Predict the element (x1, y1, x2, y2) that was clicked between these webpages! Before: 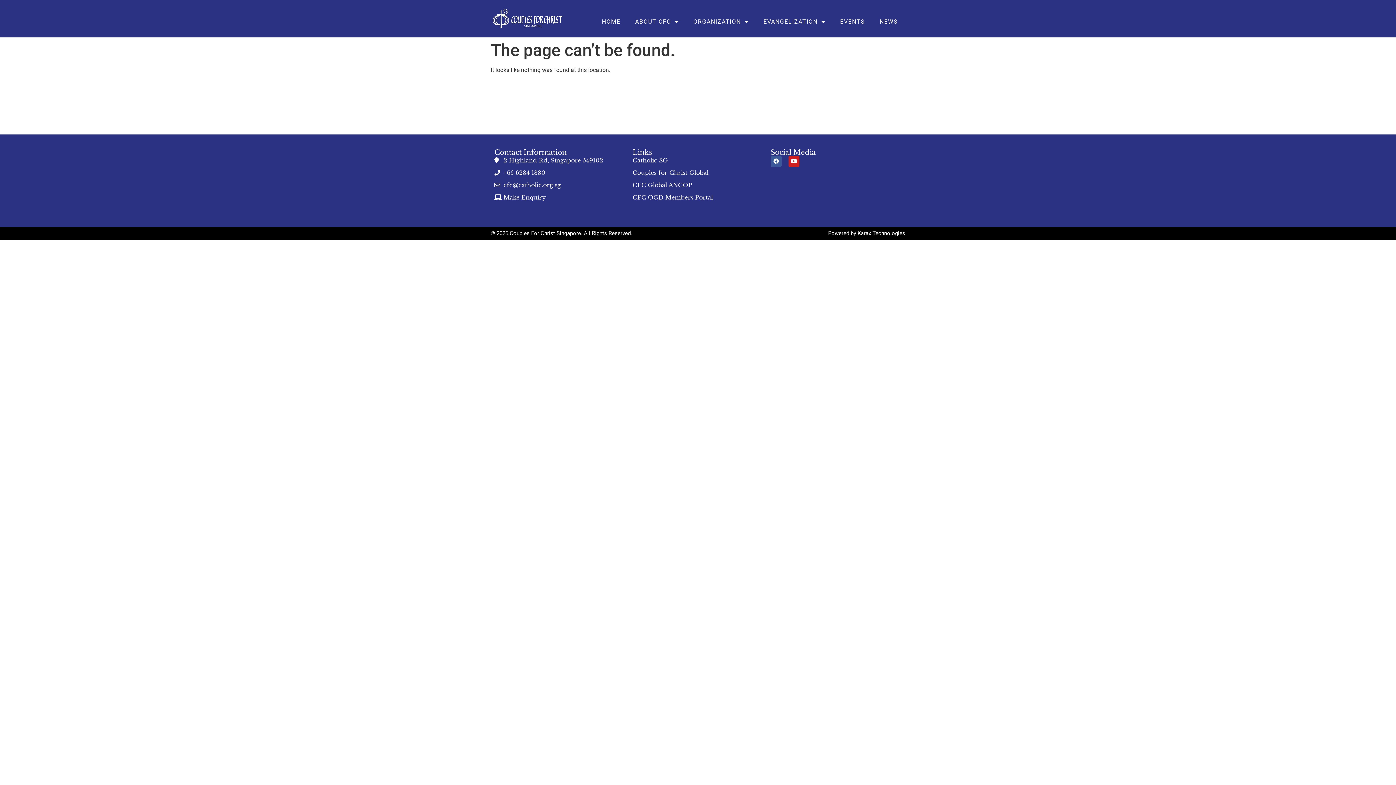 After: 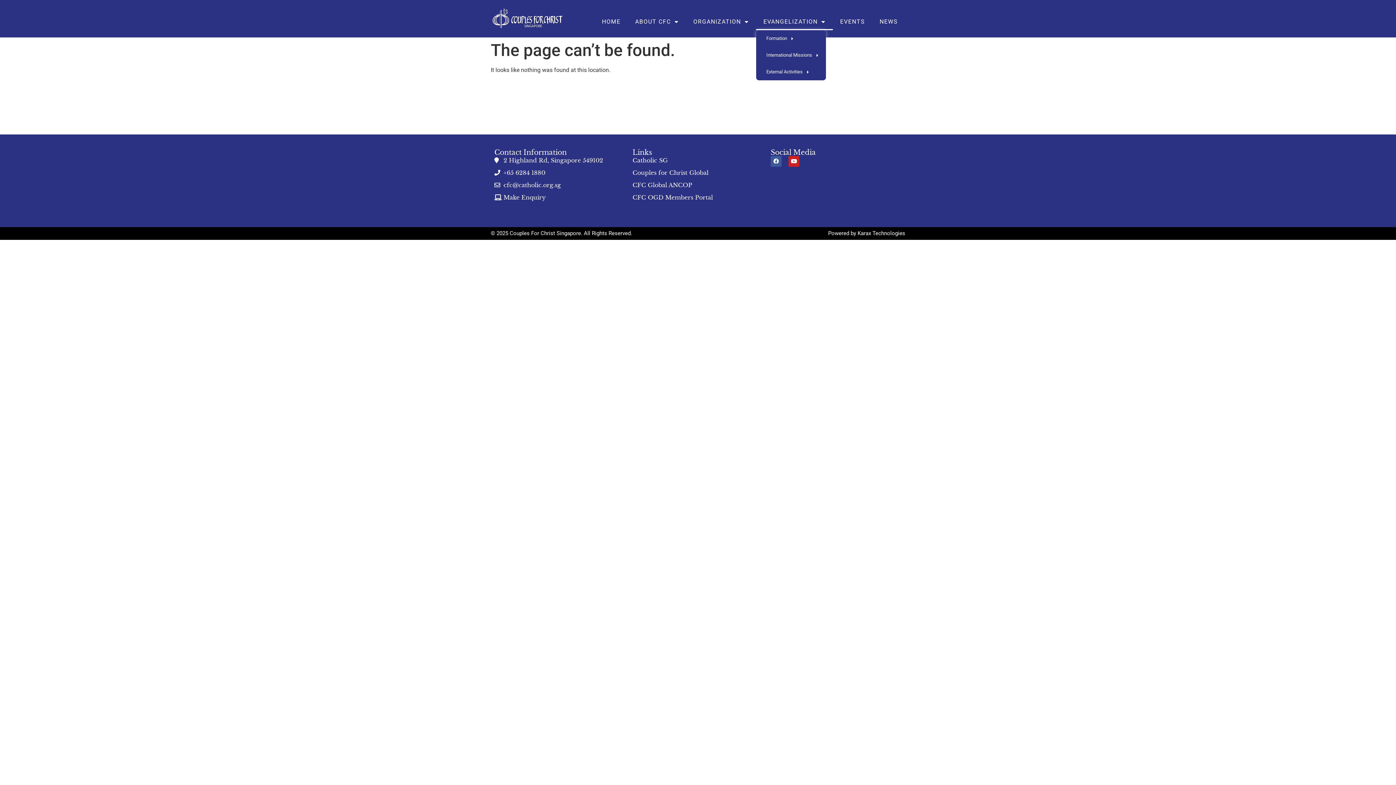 Action: label: EVANGELIZATION bbox: (756, 13, 833, 30)